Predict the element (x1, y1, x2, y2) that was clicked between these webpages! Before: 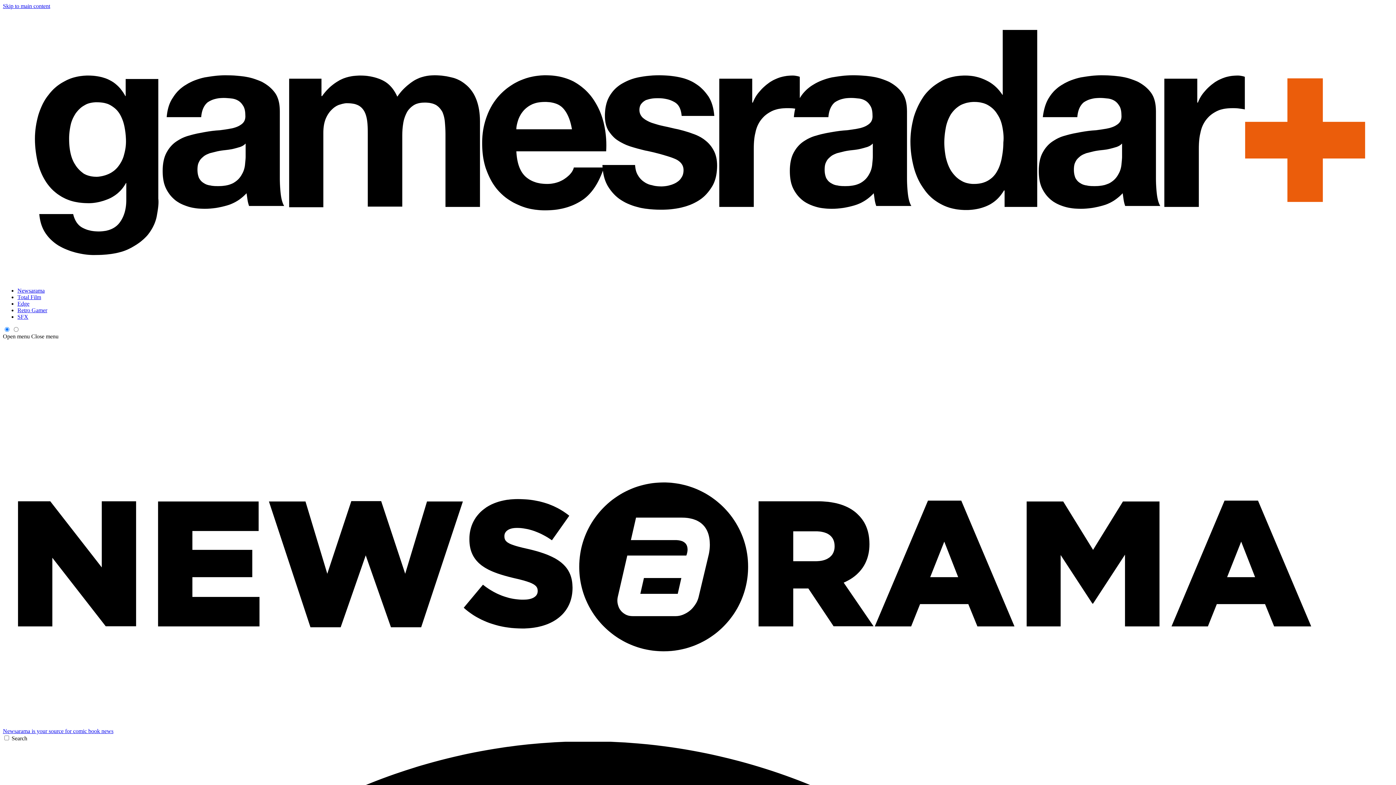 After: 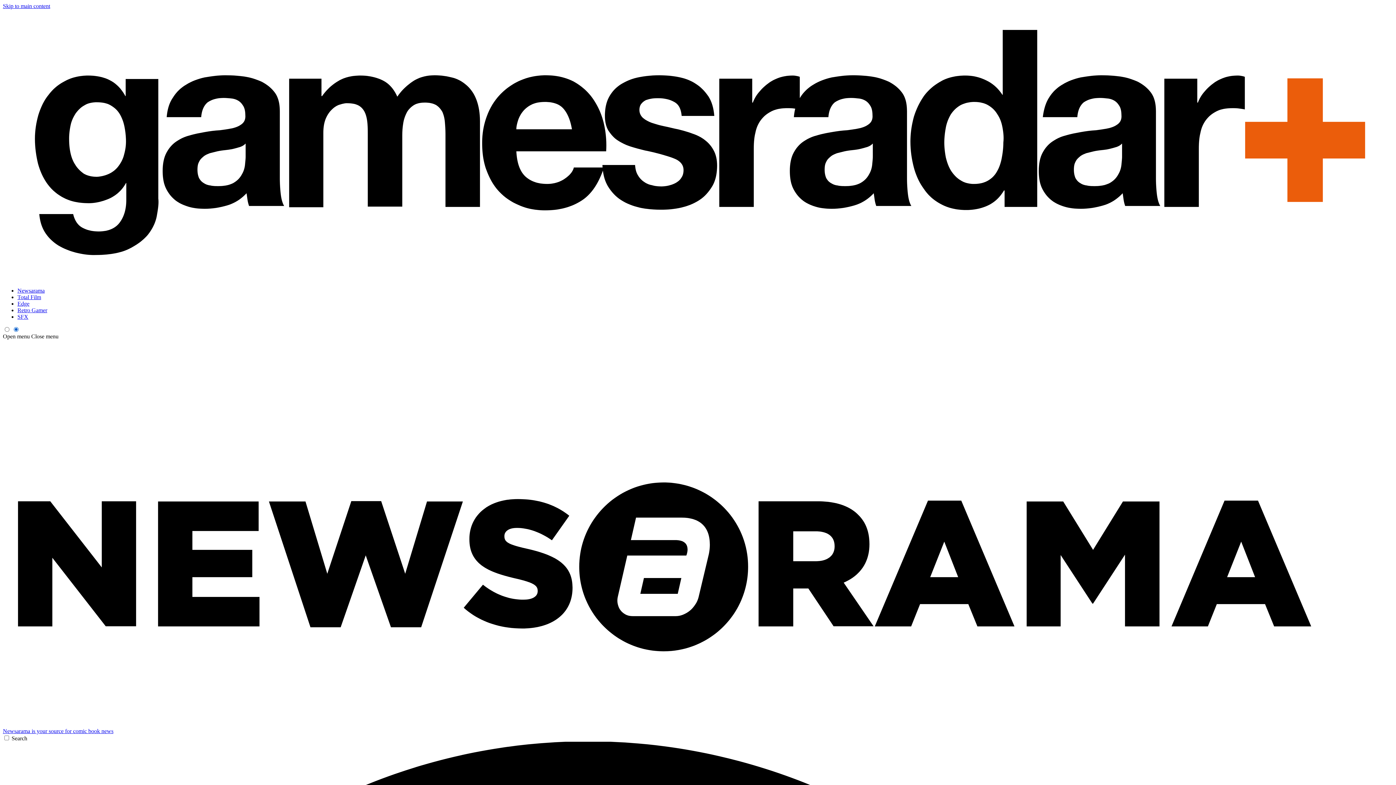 Action: bbox: (2, 333, 29, 339) label: Open menu